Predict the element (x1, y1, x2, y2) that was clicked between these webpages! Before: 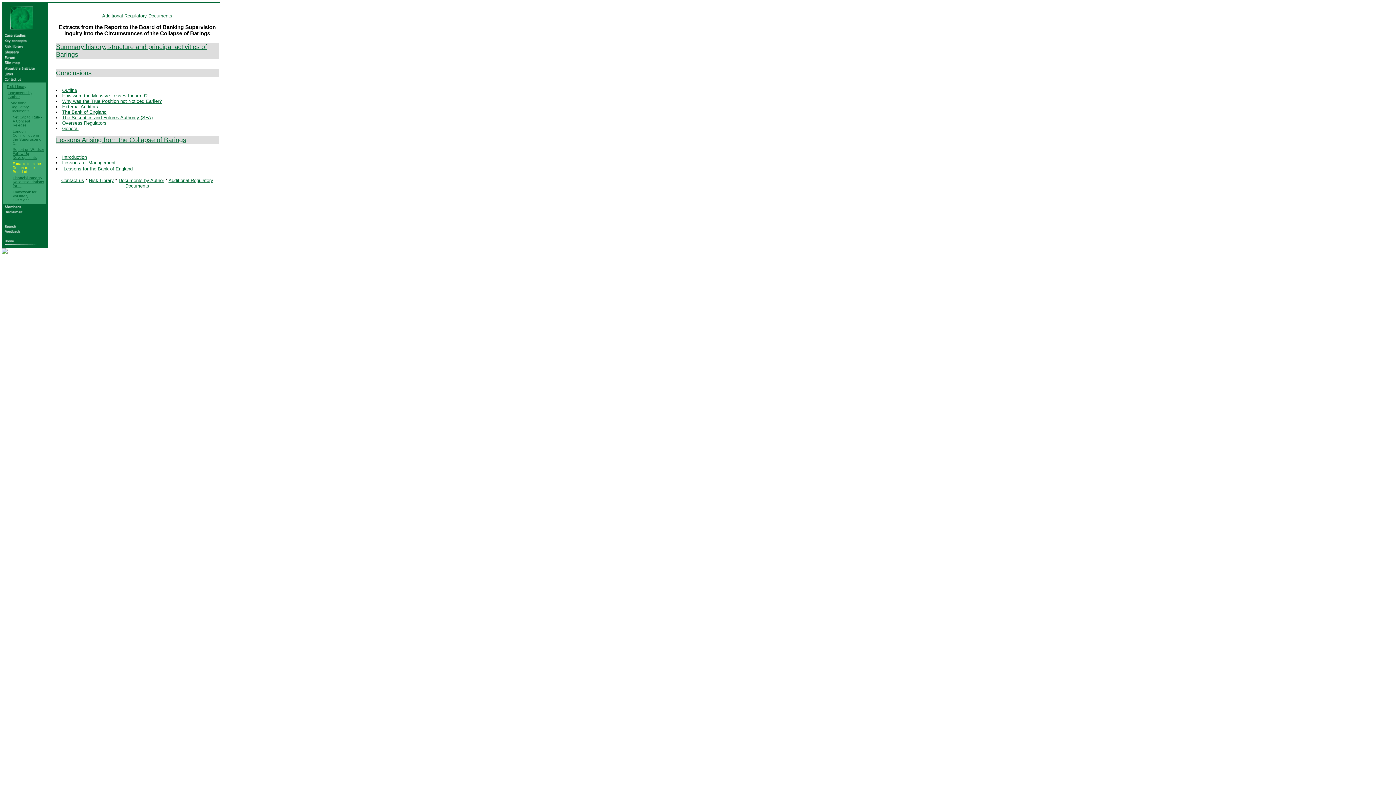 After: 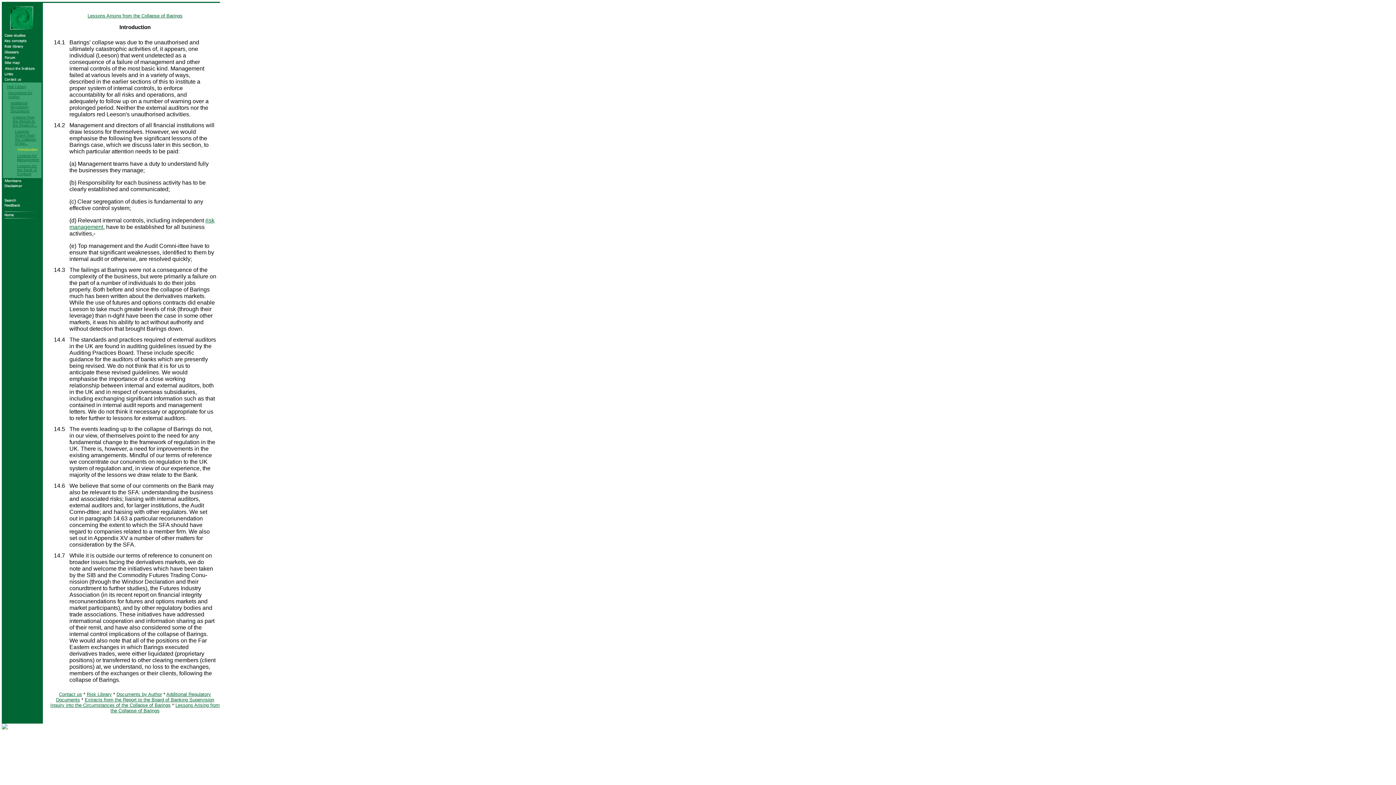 Action: label: Introduction bbox: (62, 154, 86, 160)